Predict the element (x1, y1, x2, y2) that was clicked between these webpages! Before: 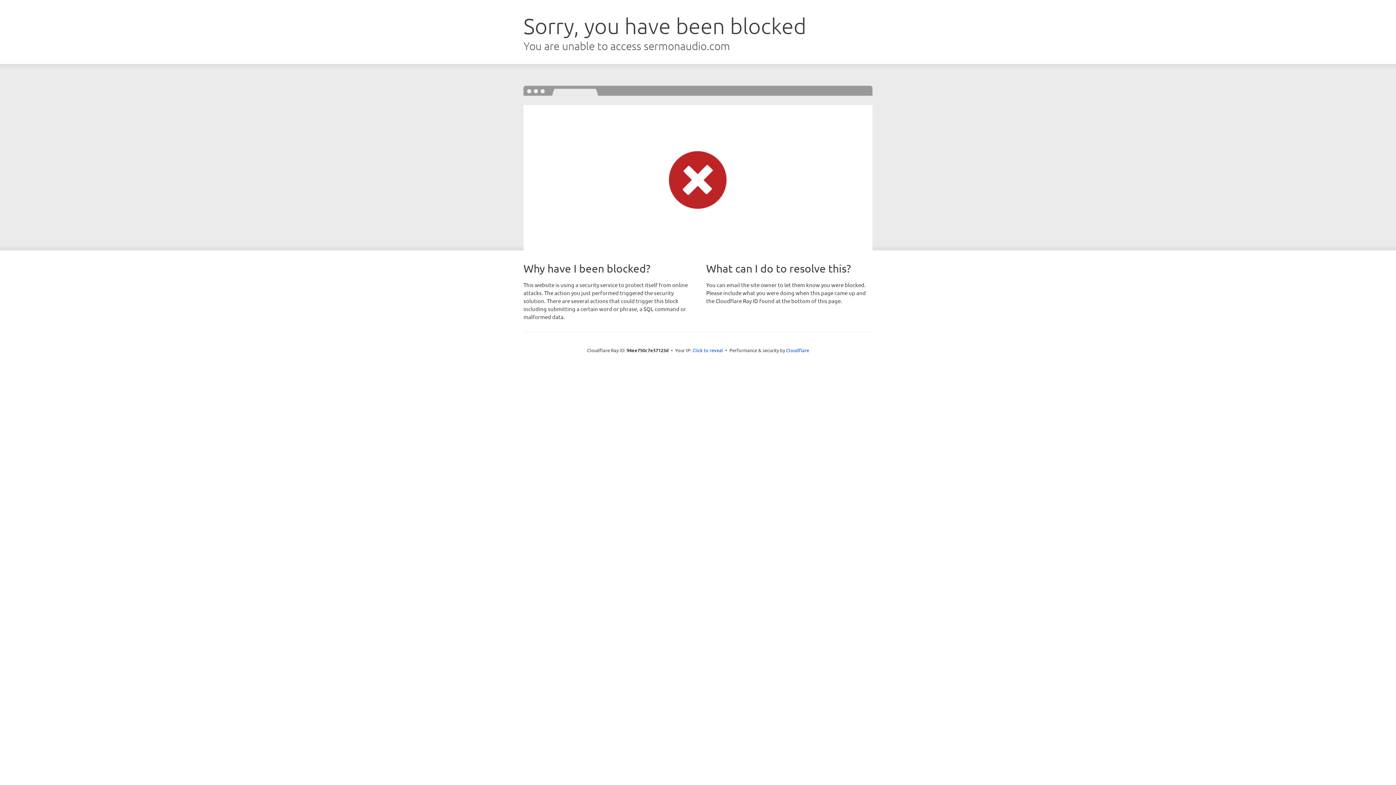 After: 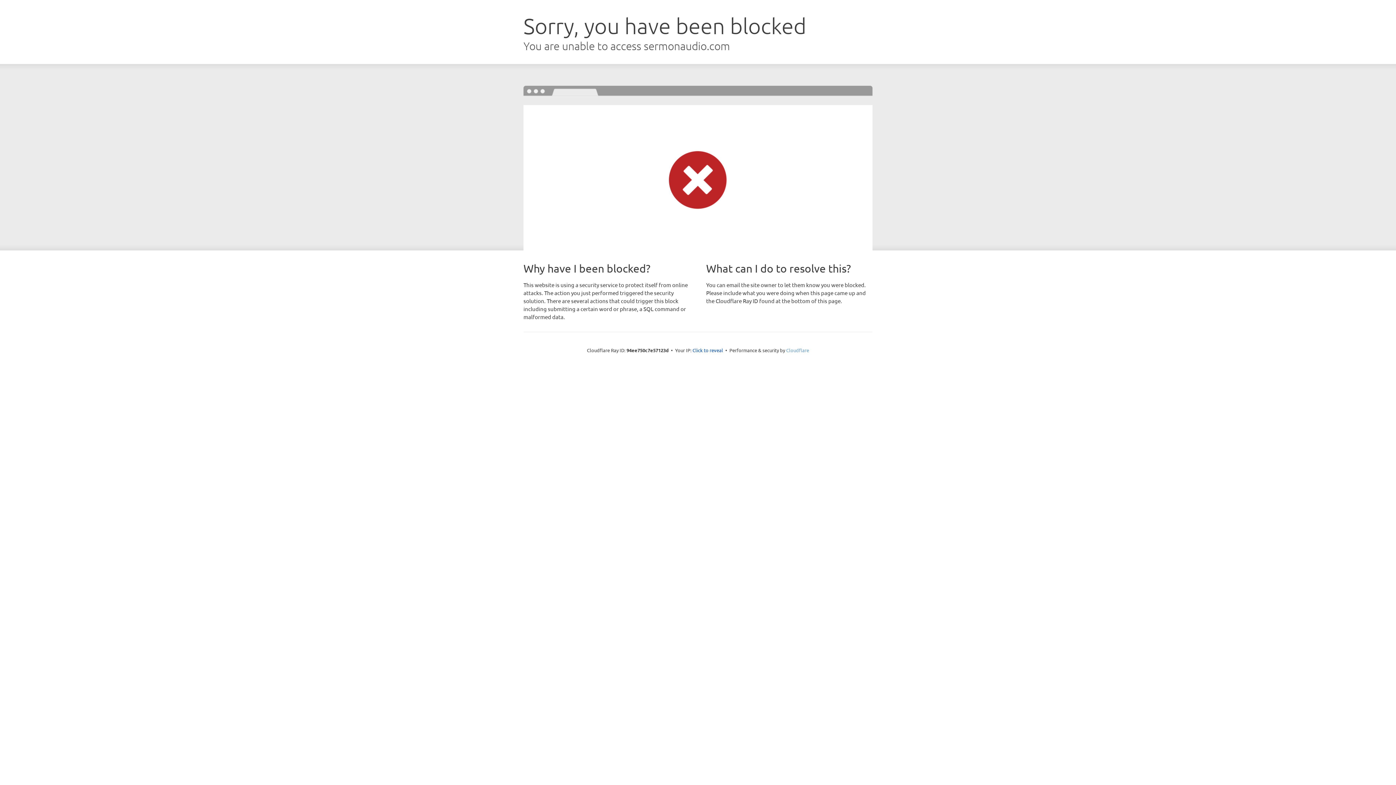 Action: label: Cloudflare bbox: (786, 347, 809, 353)